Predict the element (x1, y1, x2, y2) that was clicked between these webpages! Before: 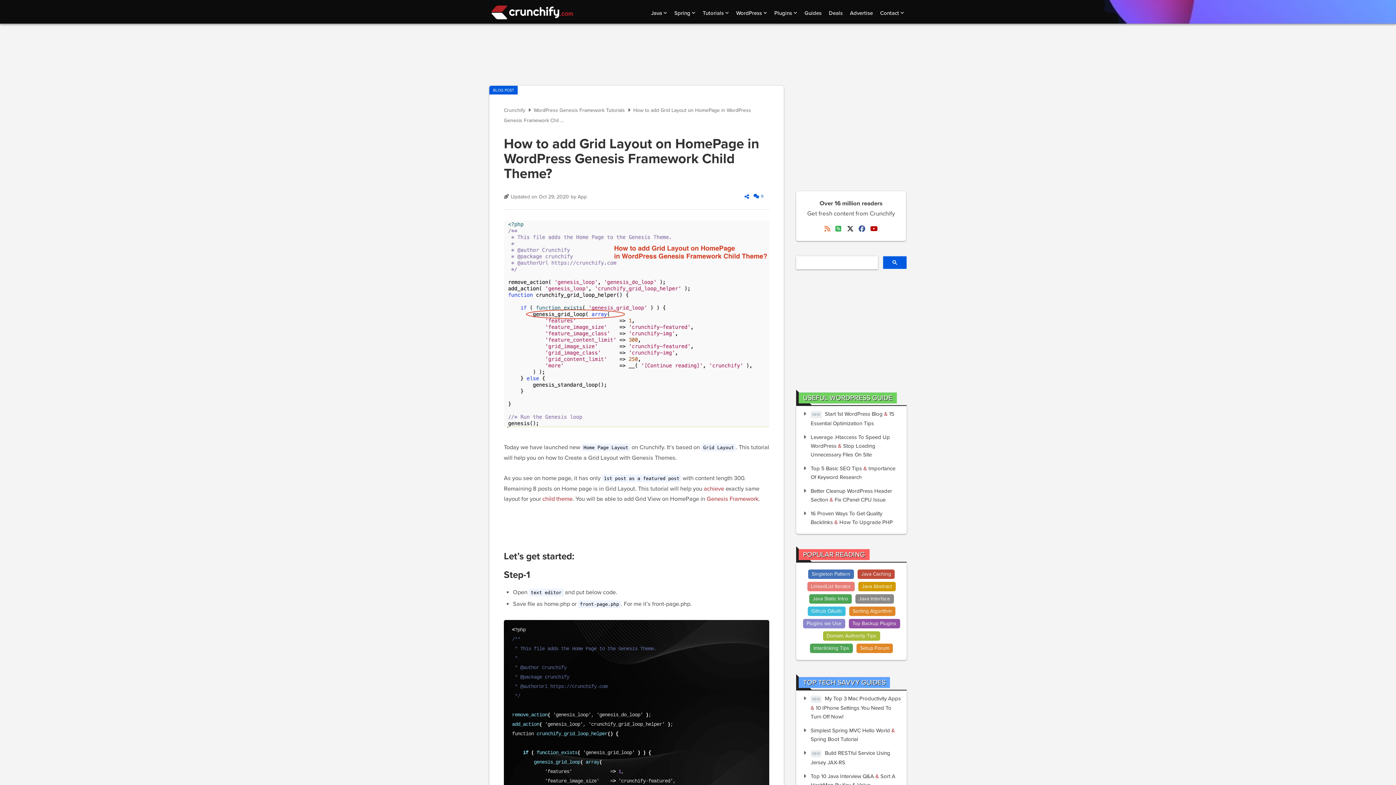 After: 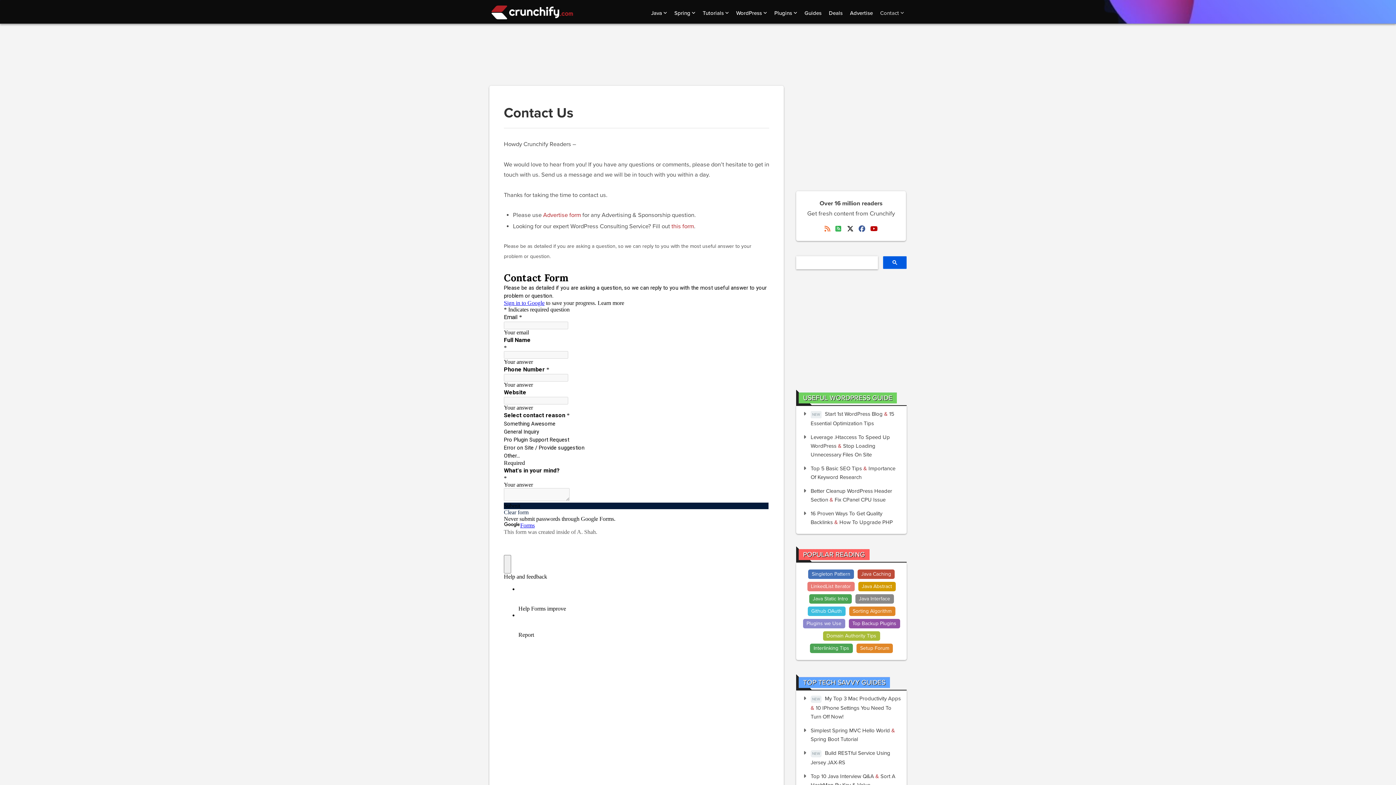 Action: label: Contact  bbox: (877, 6, 907, 20)